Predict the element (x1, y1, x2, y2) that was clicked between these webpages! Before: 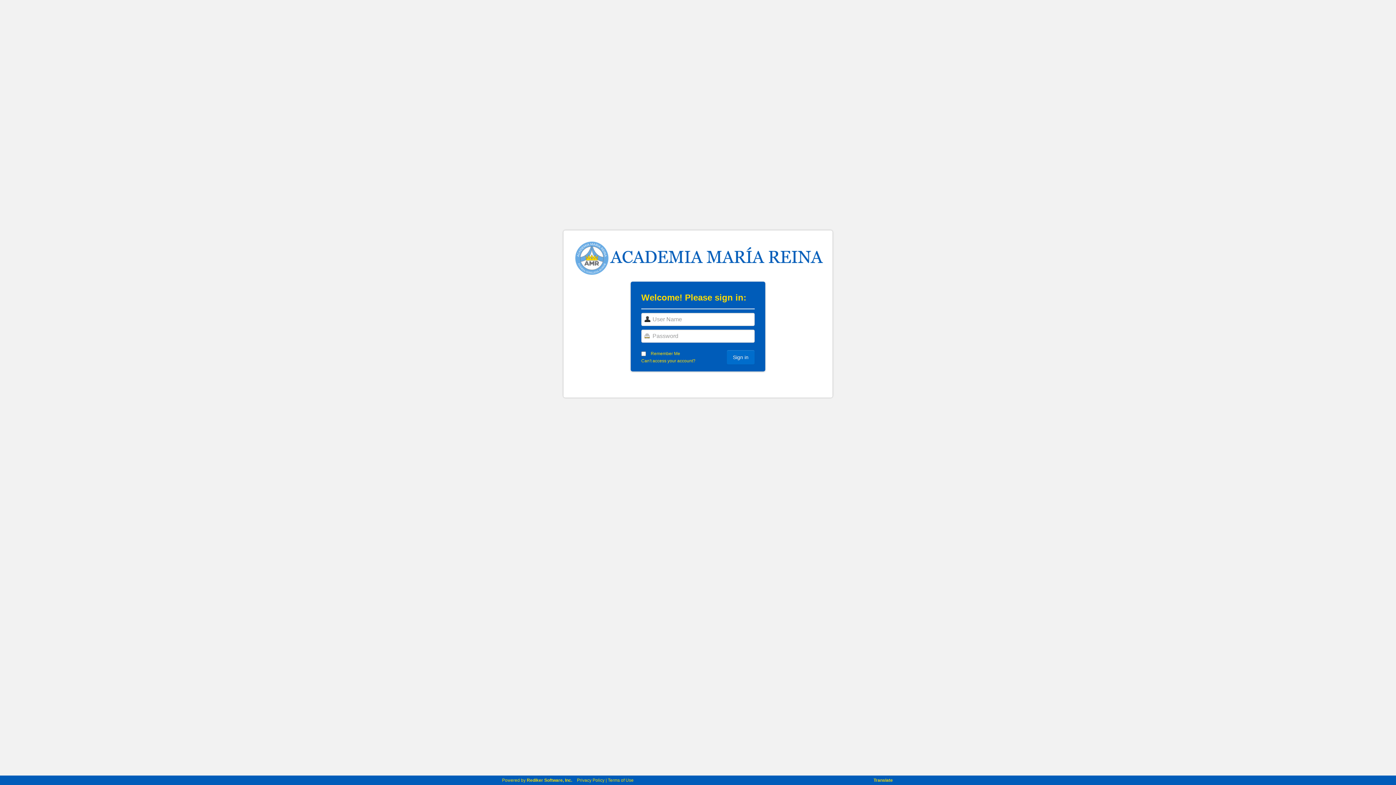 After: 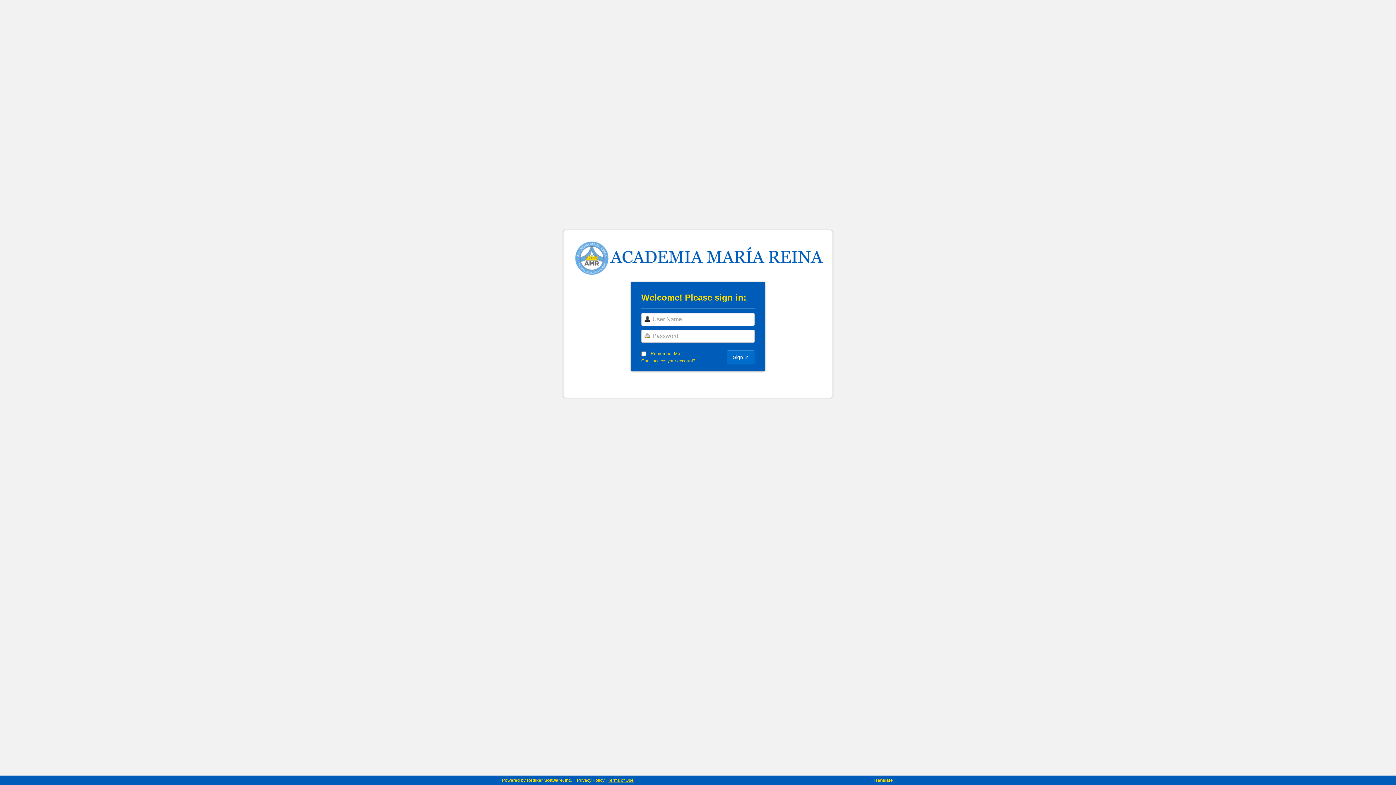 Action: bbox: (608, 778, 633, 783) label: Terms of Use